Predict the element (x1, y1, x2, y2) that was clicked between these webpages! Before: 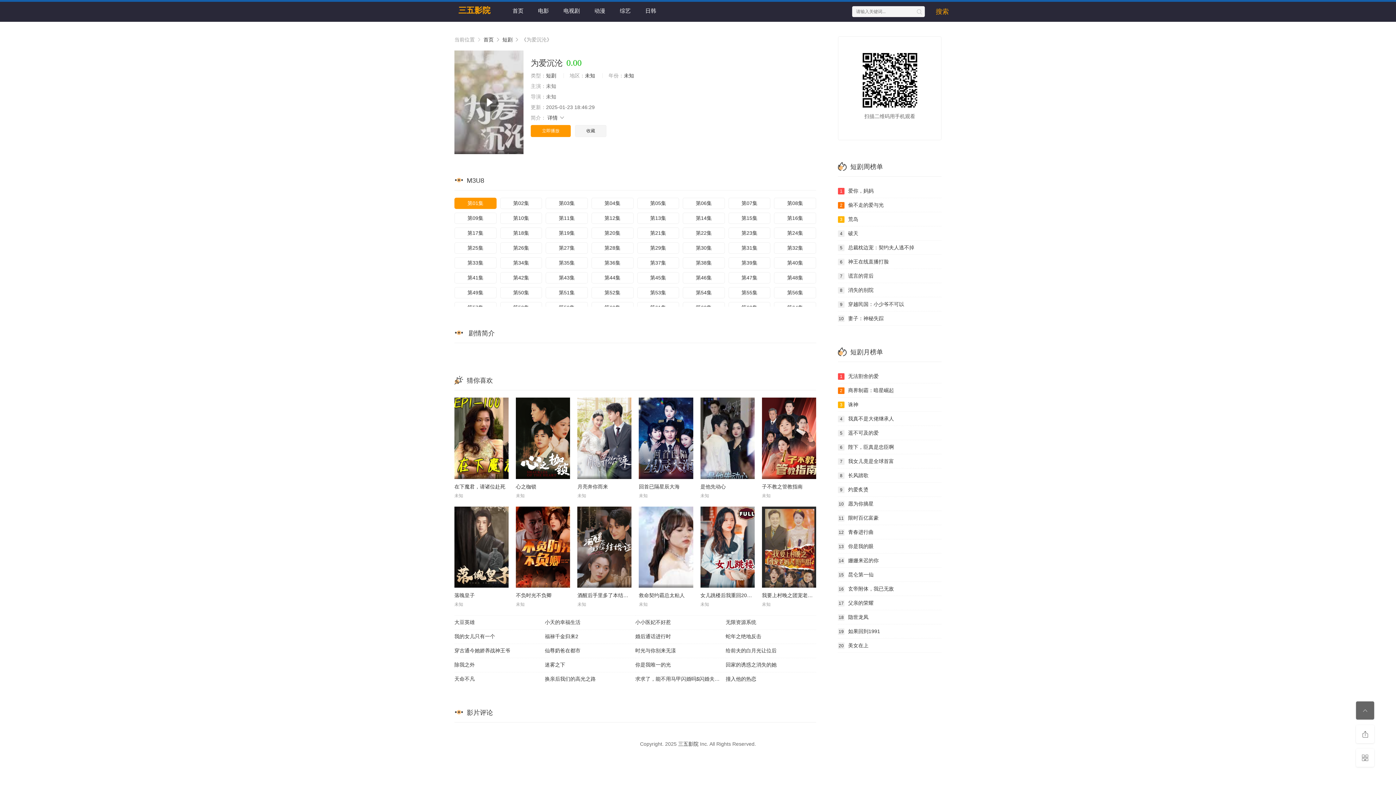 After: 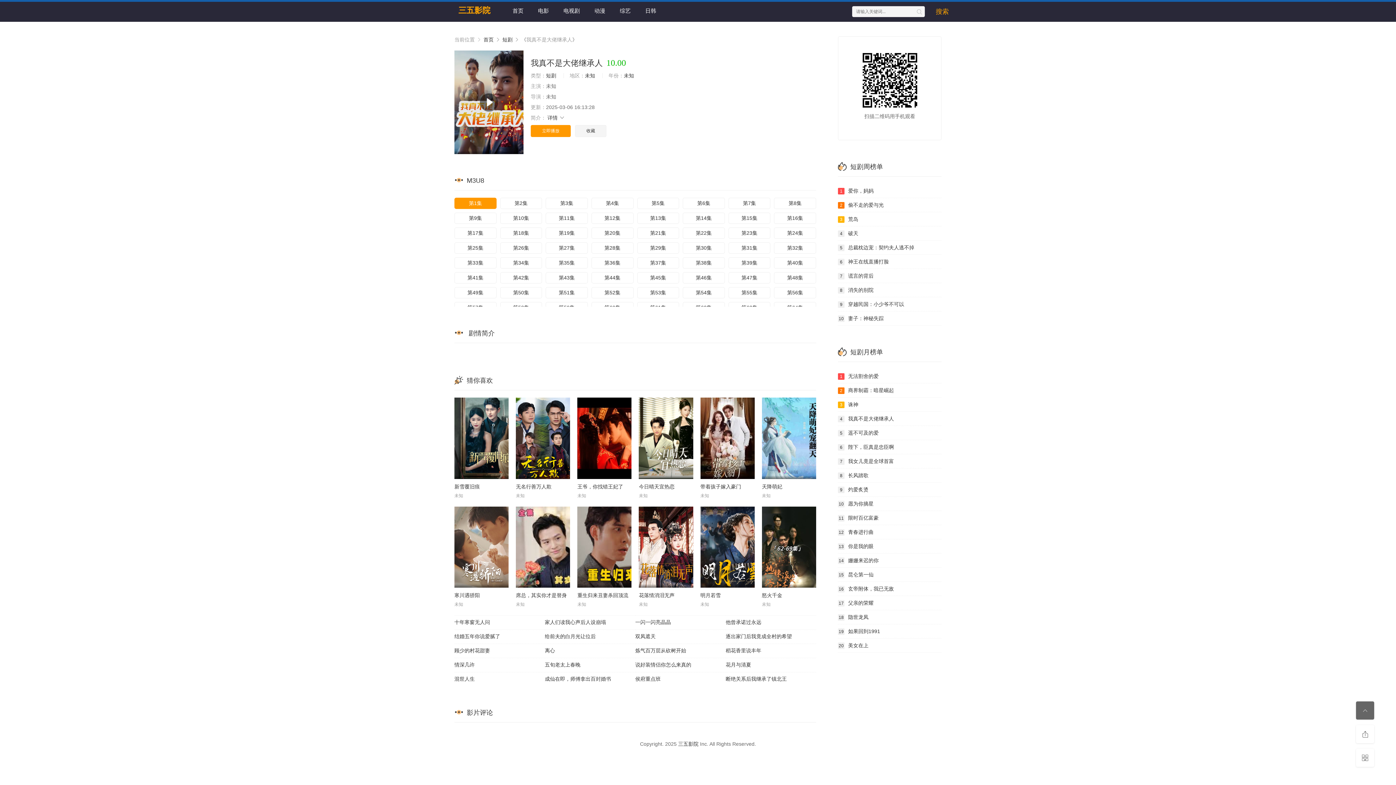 Action: bbox: (838, 412, 941, 426) label: 4我真不是大佬继承人